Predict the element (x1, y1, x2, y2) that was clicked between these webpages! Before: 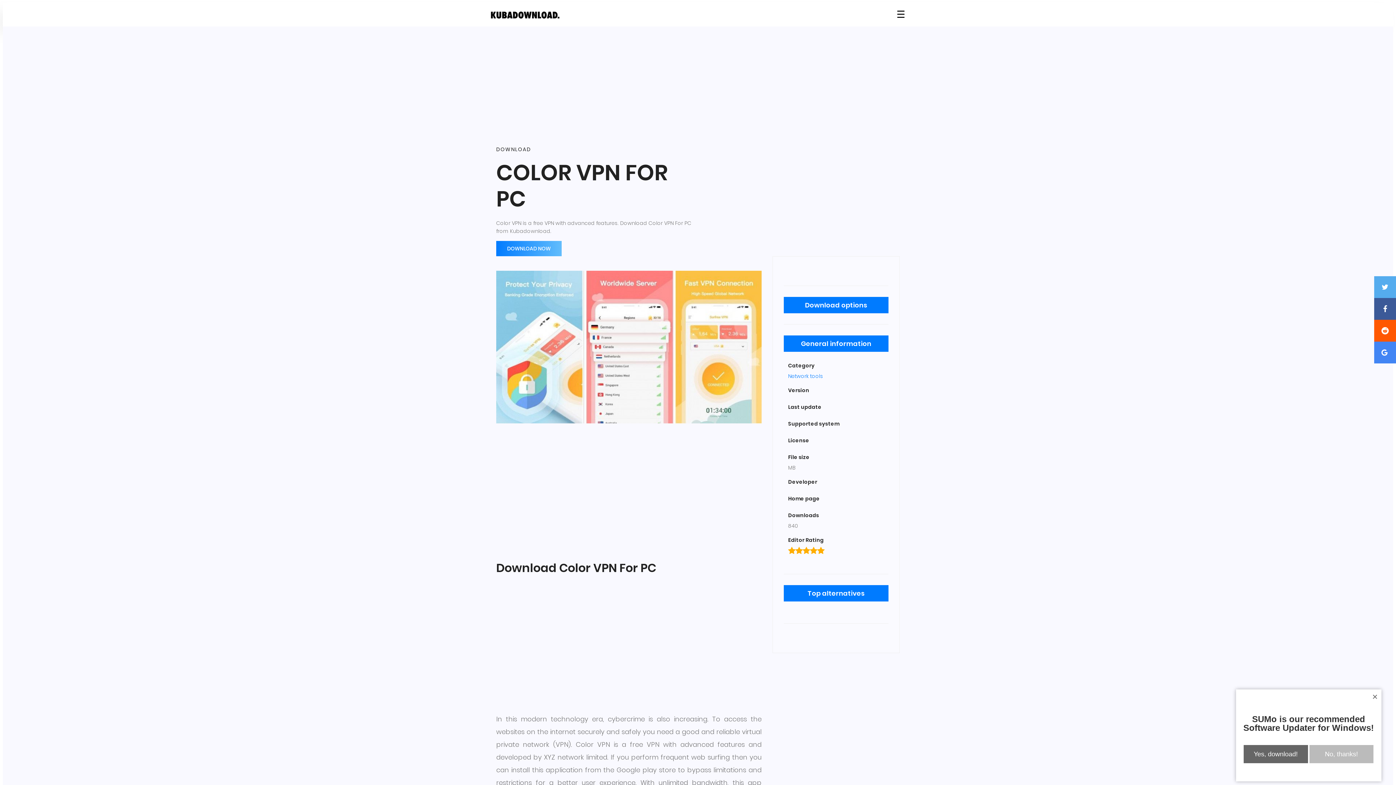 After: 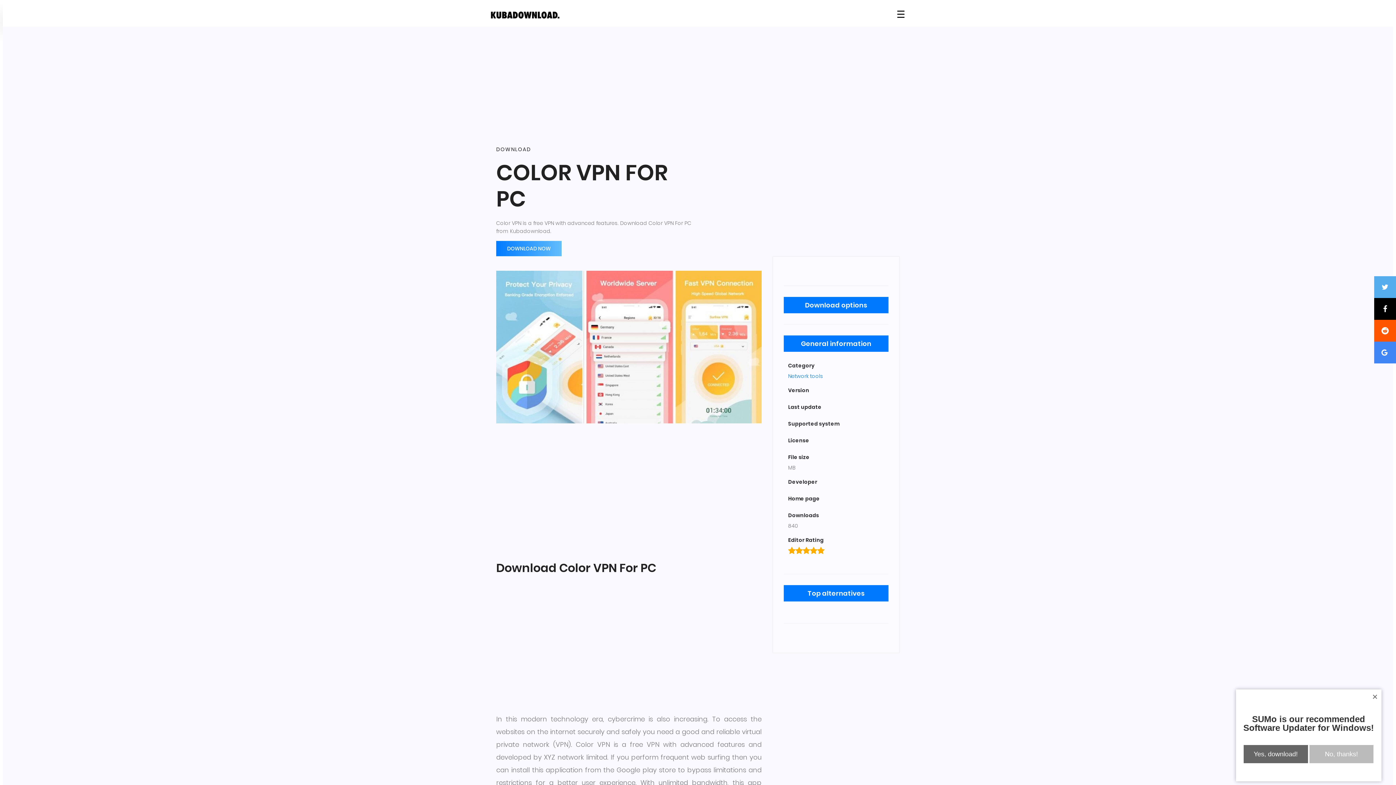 Action: bbox: (1374, 298, 1396, 320)